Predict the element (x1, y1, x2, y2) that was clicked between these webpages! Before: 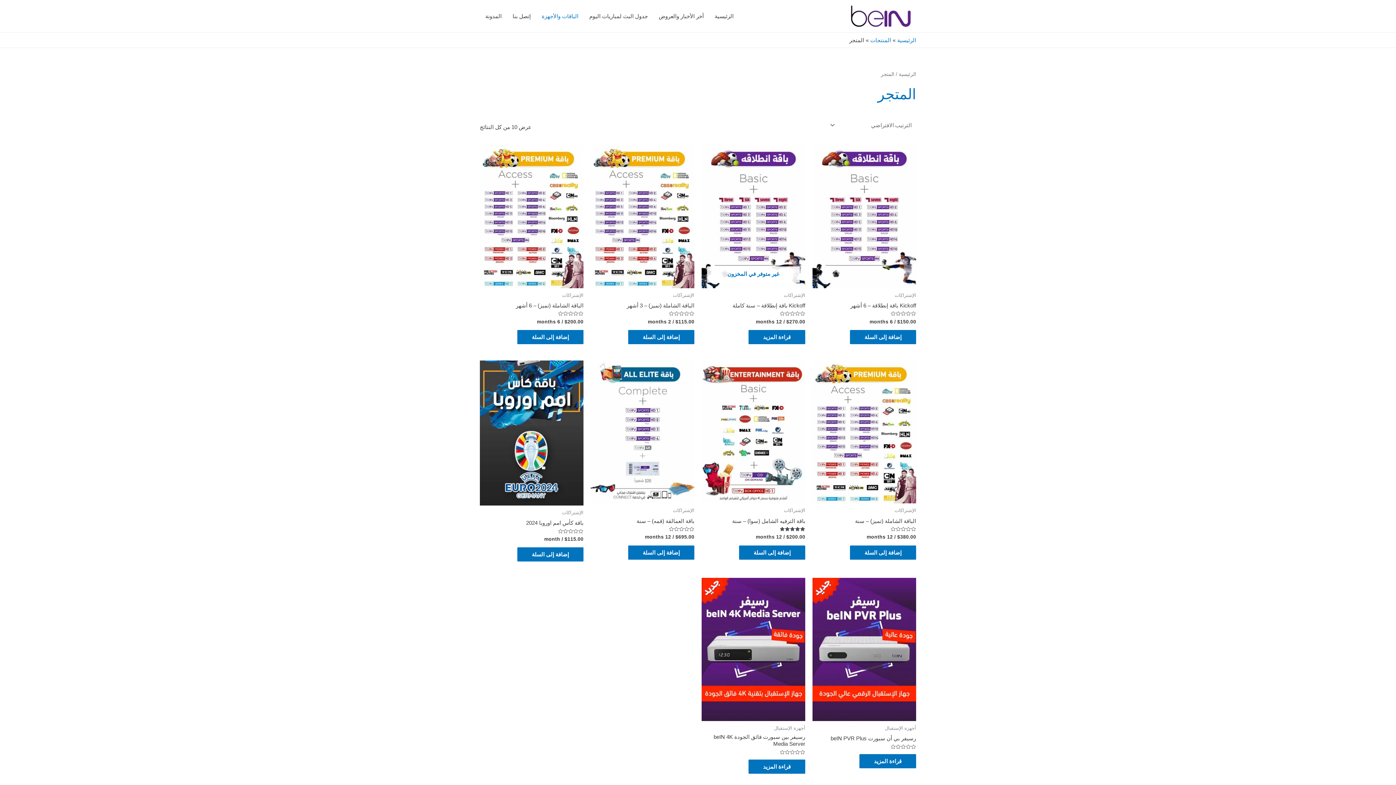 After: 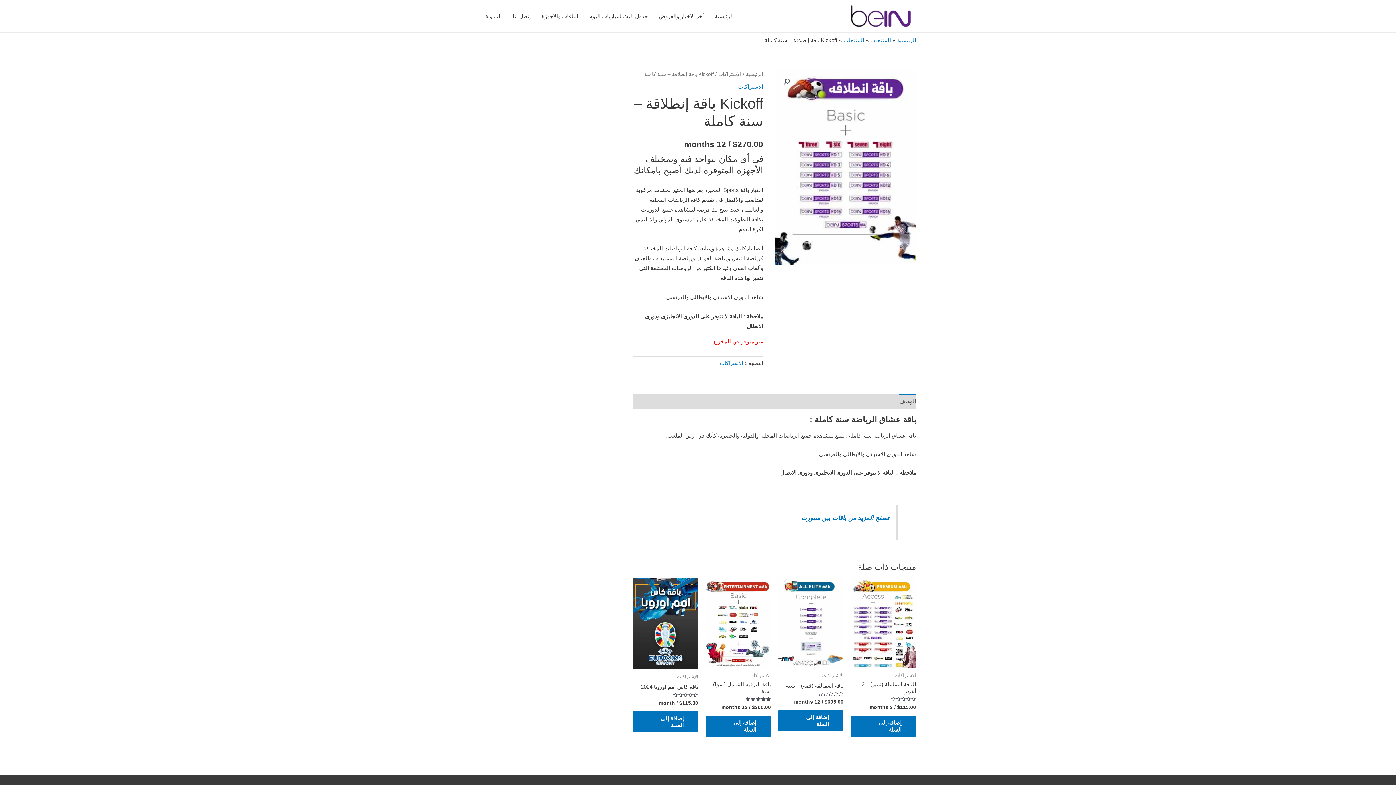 Action: bbox: (748, 330, 805, 344) label: إقرأ المزيد عن “Kickoff باقة إنطلاقة – سنة كاملة”